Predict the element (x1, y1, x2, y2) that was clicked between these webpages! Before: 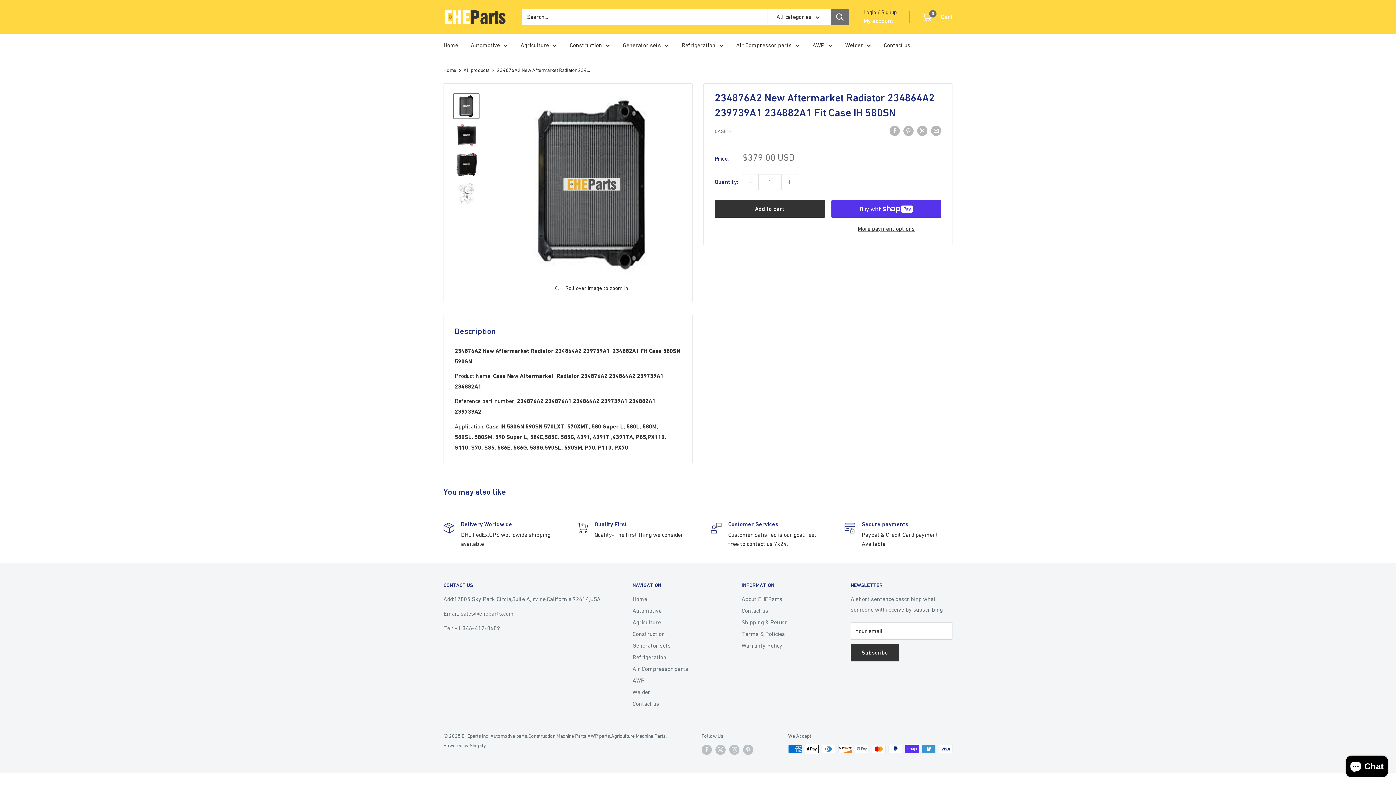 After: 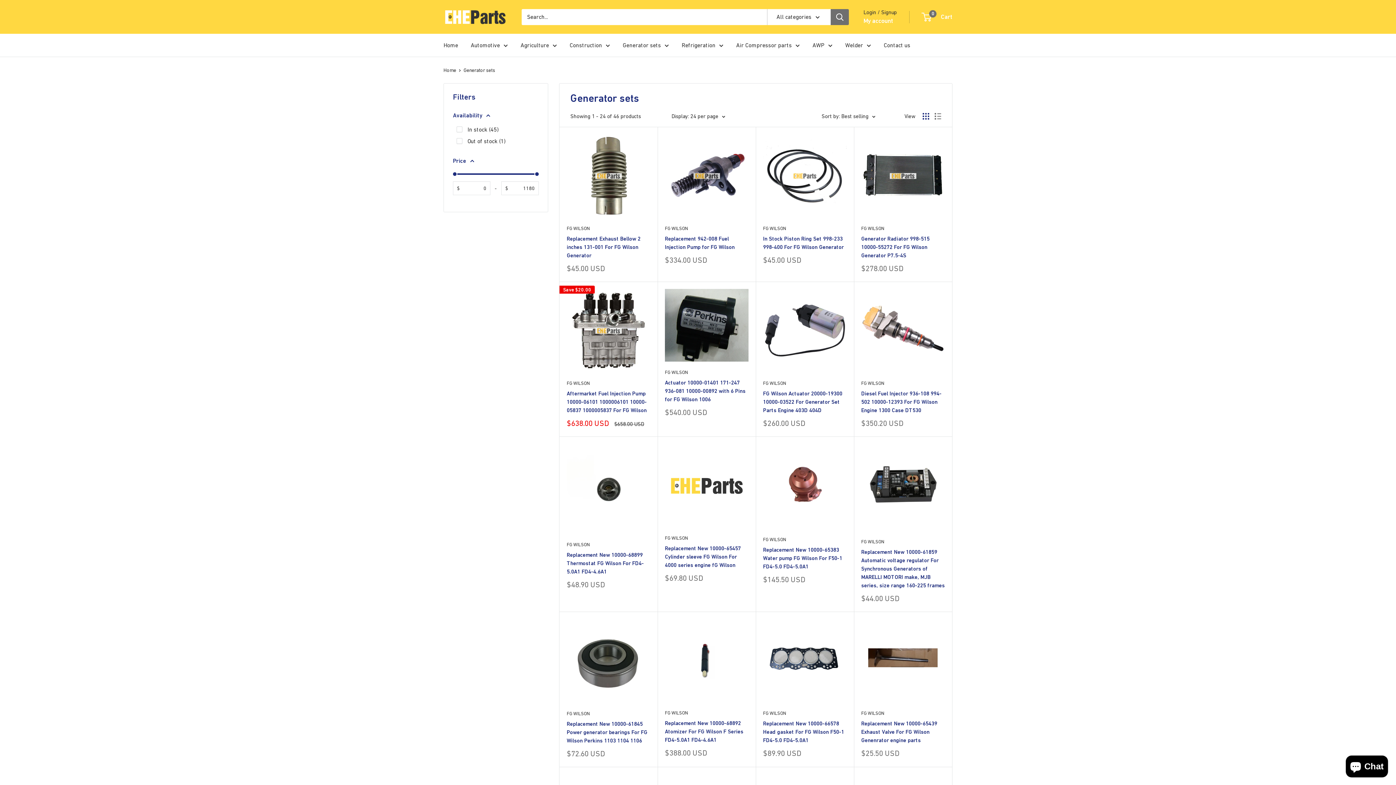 Action: bbox: (622, 40, 669, 50) label: Generator sets